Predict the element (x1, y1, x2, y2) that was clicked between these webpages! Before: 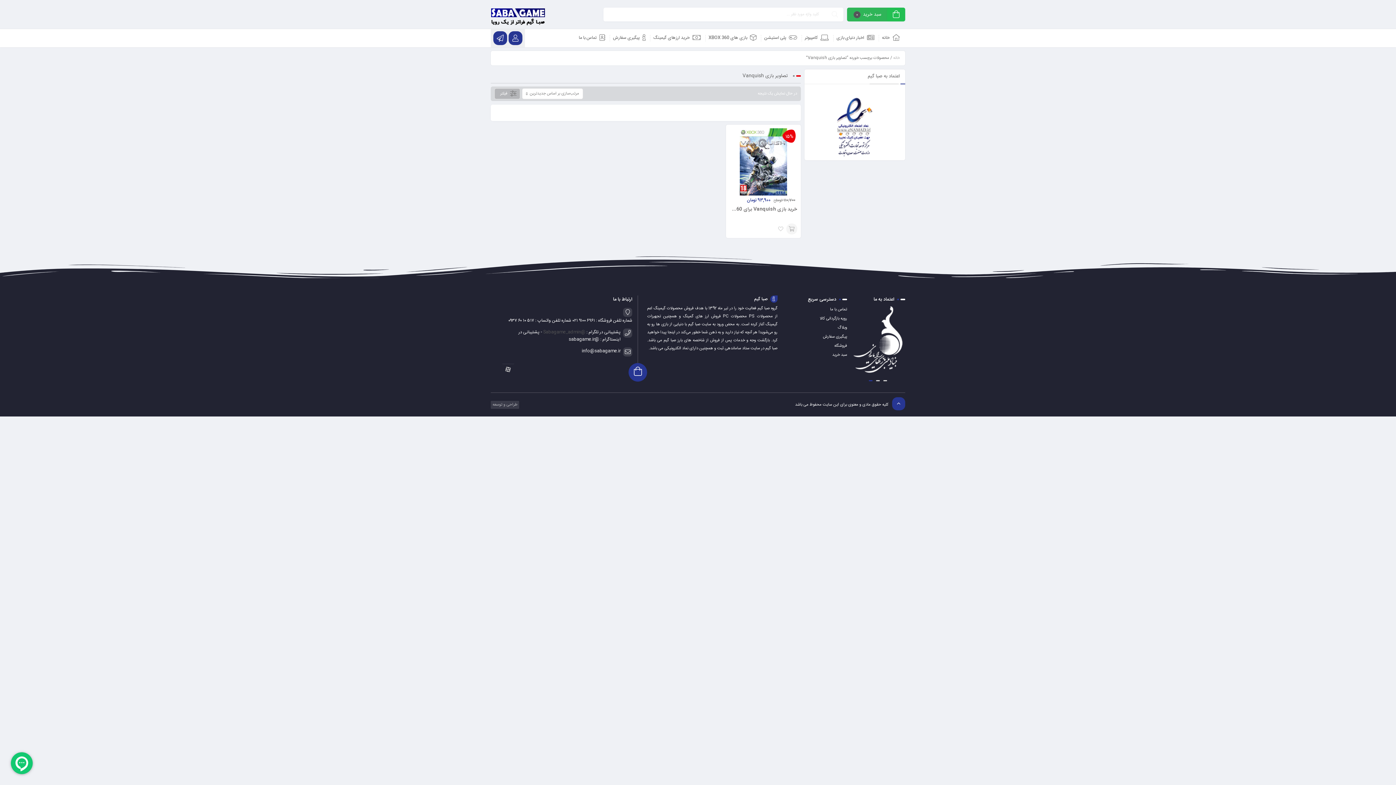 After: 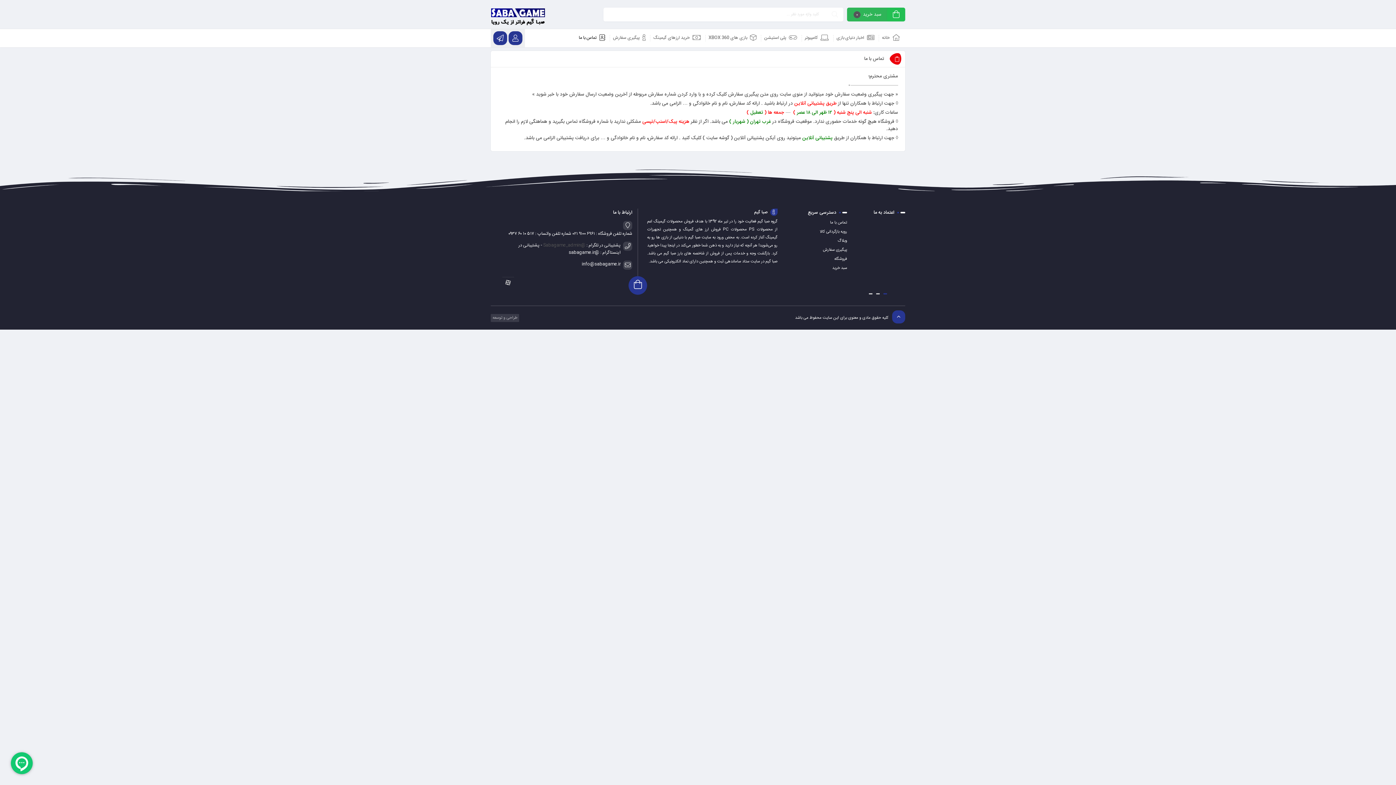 Action: label: تماس با ما bbox: (575, 29, 609, 46)